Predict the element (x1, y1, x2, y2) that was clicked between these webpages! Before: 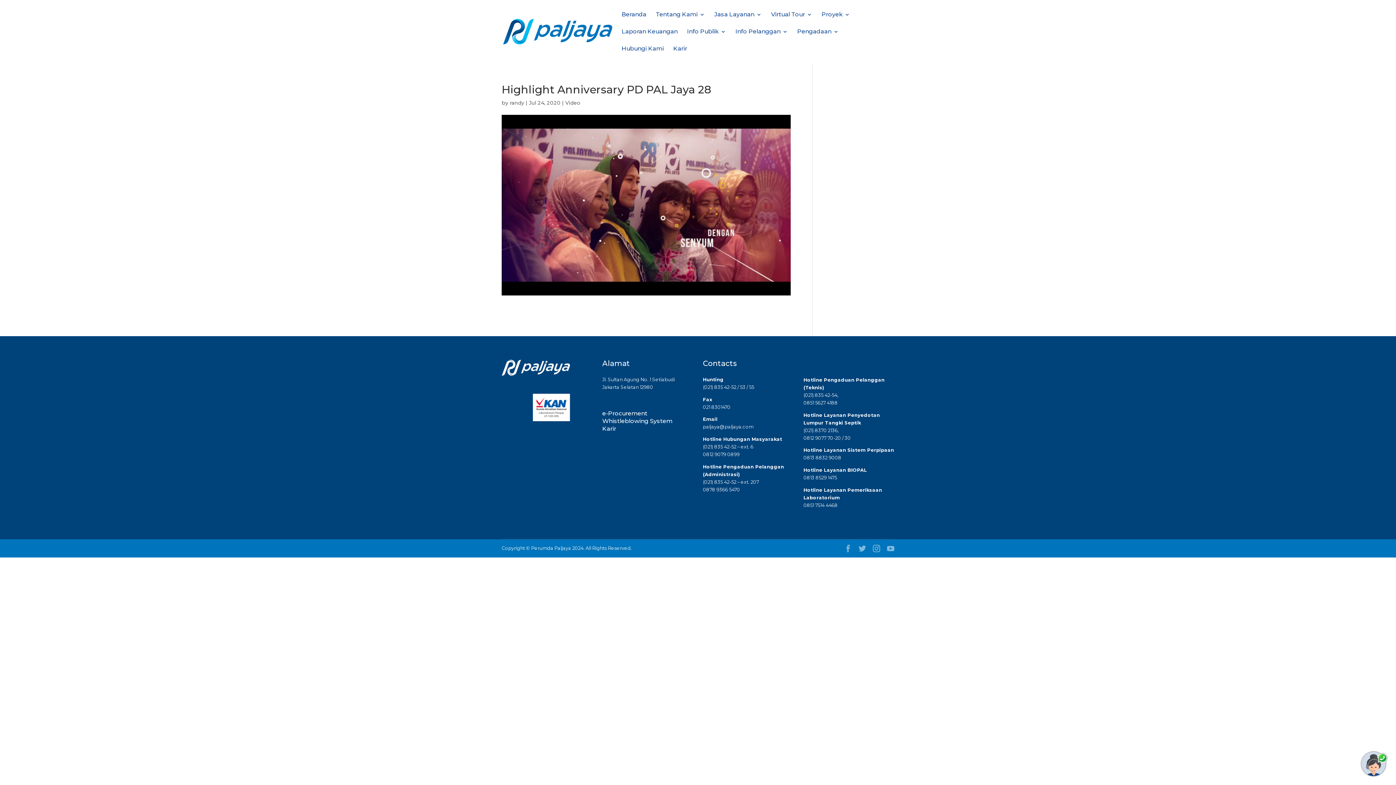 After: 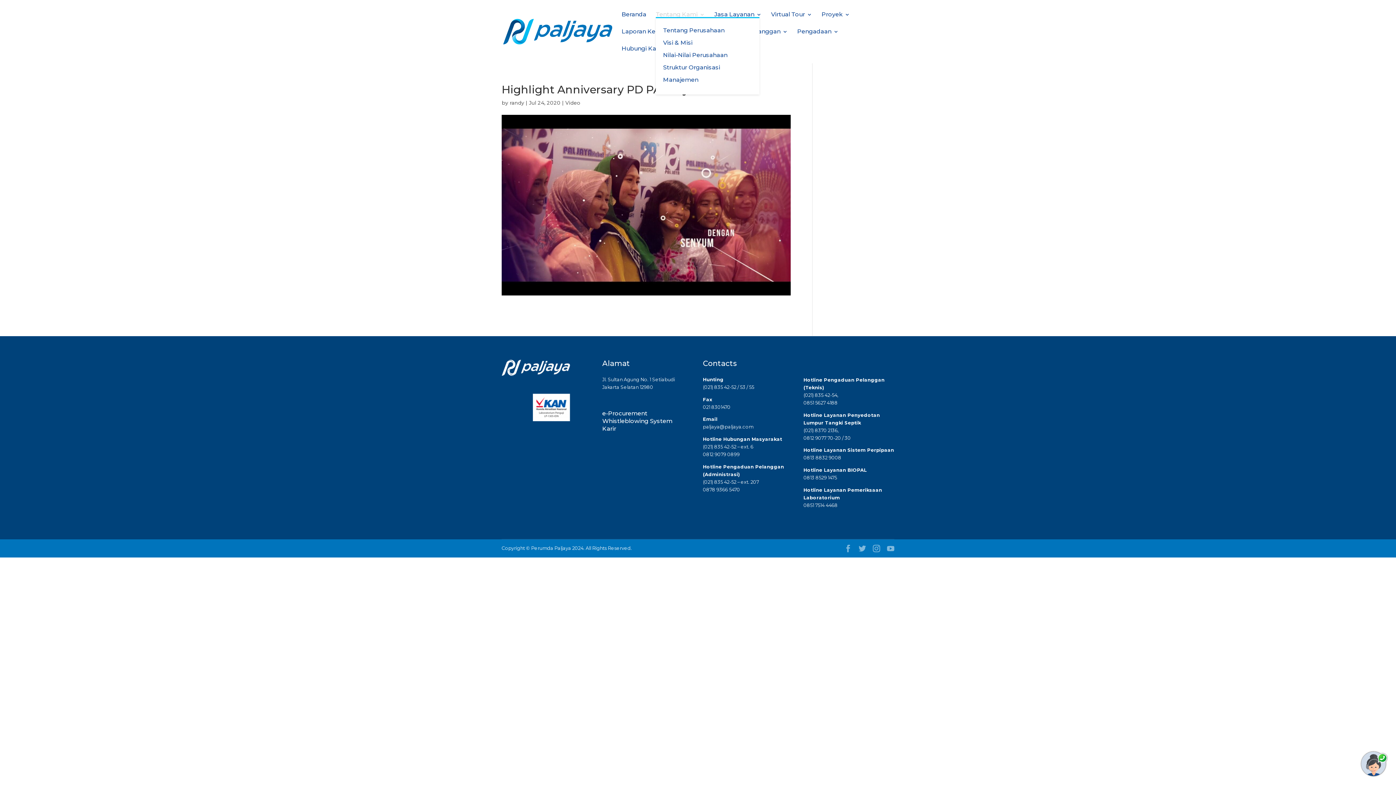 Action: bbox: (656, 12, 705, 17) label: Tentang Kami